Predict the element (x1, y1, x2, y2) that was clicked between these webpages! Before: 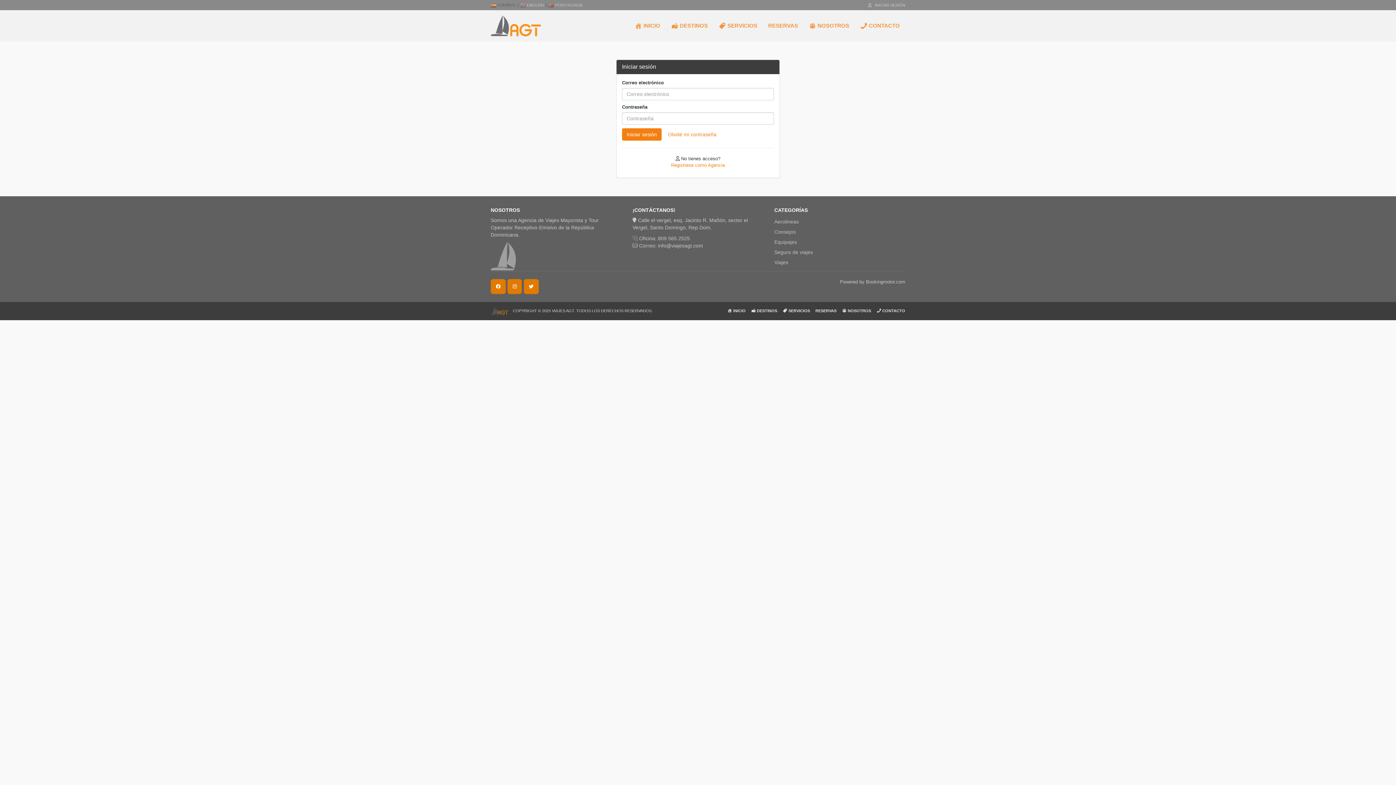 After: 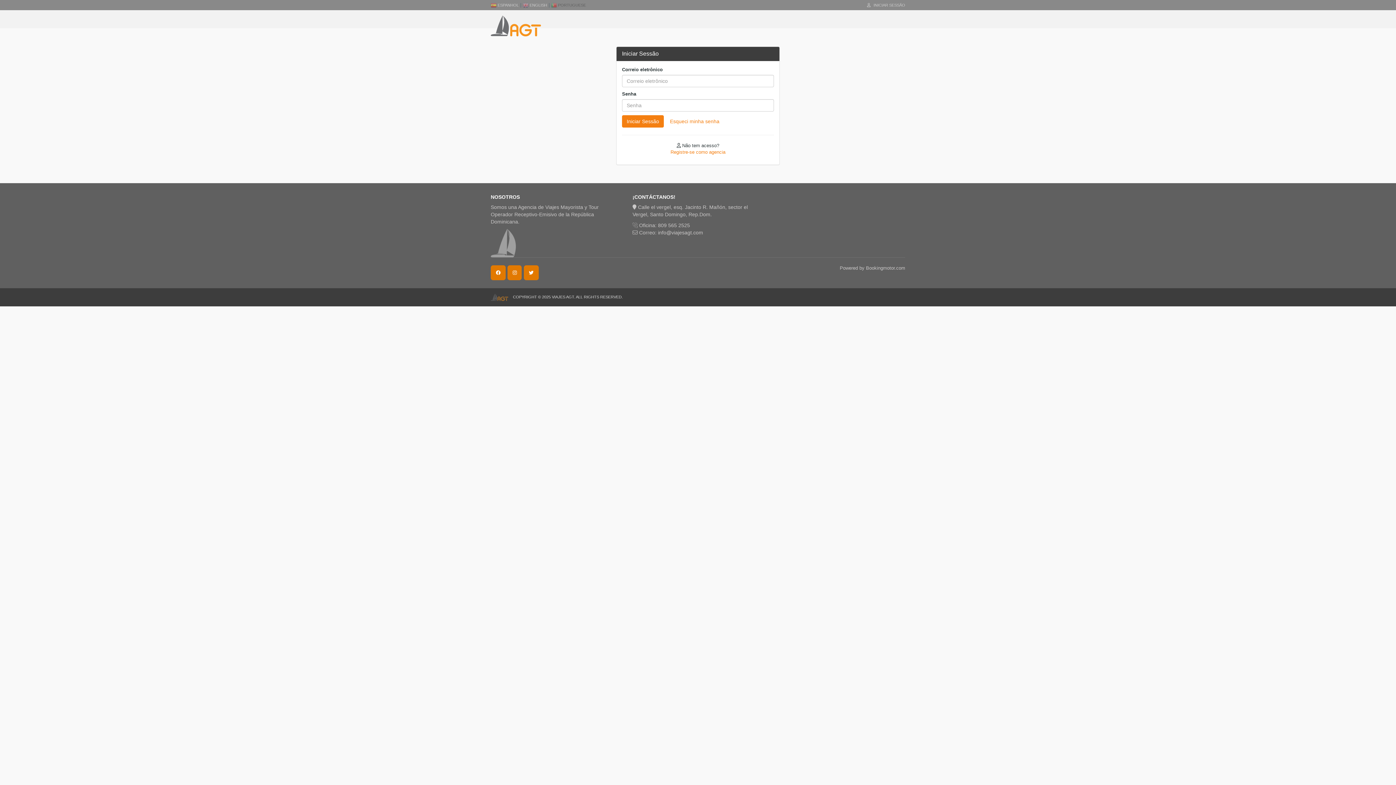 Action: bbox: (548, 2, 583, 7) label:  PORTUGUESE